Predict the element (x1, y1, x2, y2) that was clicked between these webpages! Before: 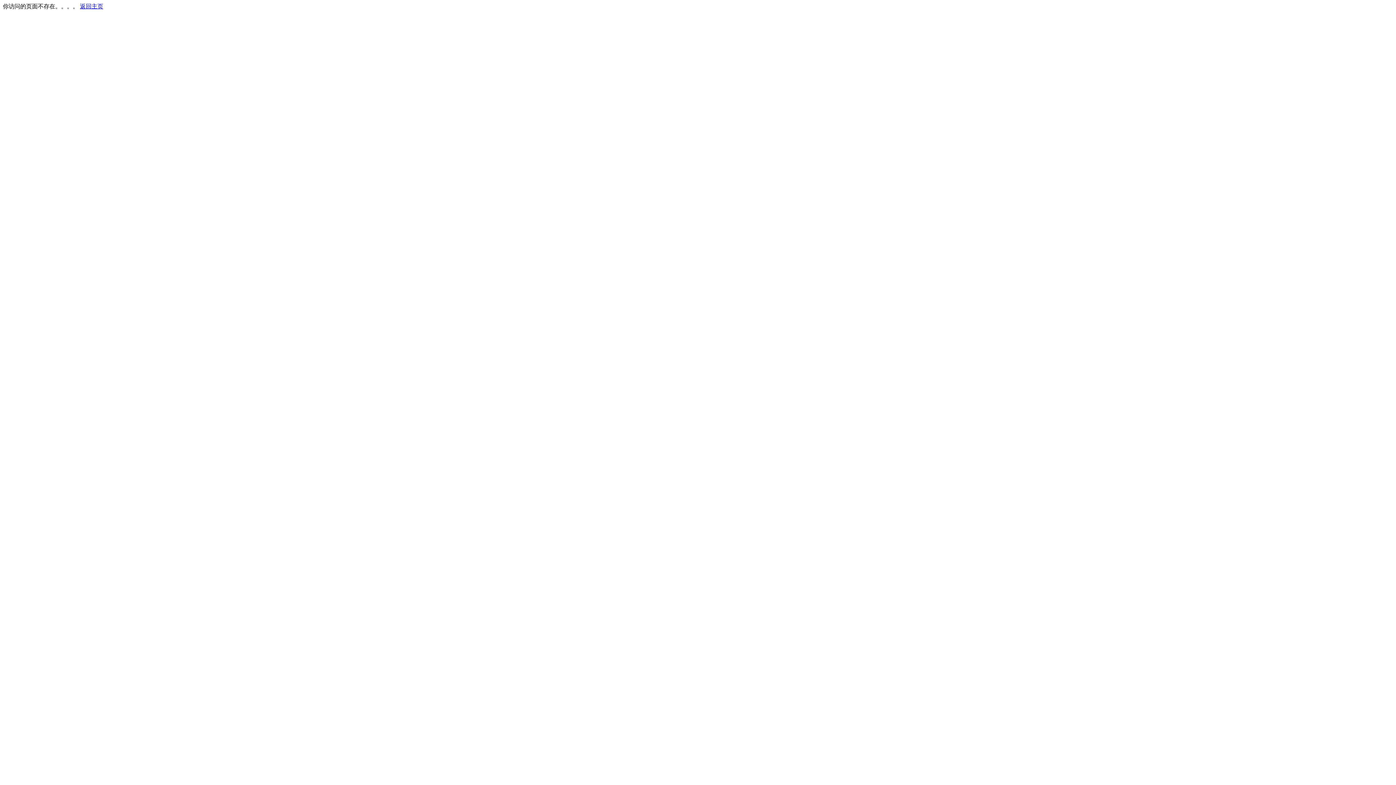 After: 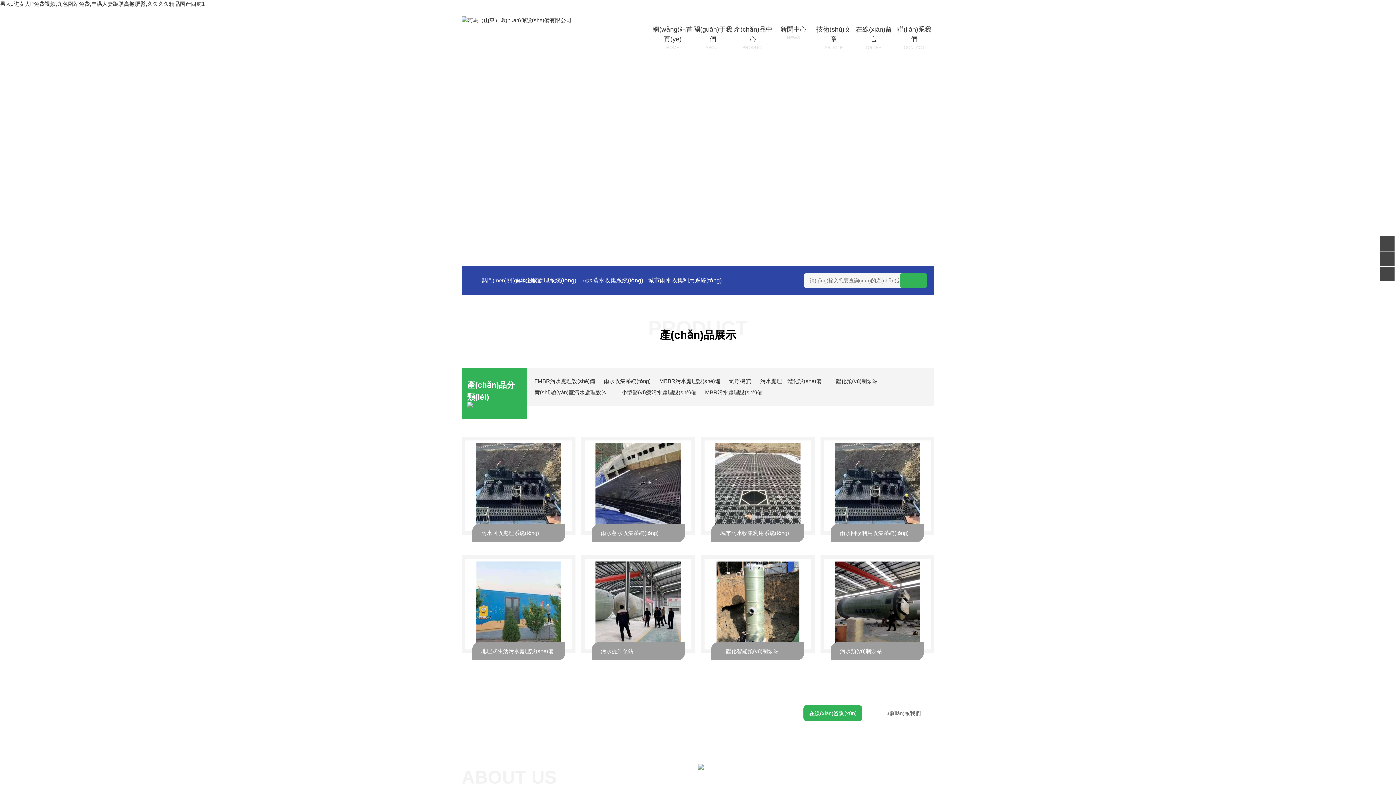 Action: label: 返回主页 bbox: (80, 3, 103, 9)